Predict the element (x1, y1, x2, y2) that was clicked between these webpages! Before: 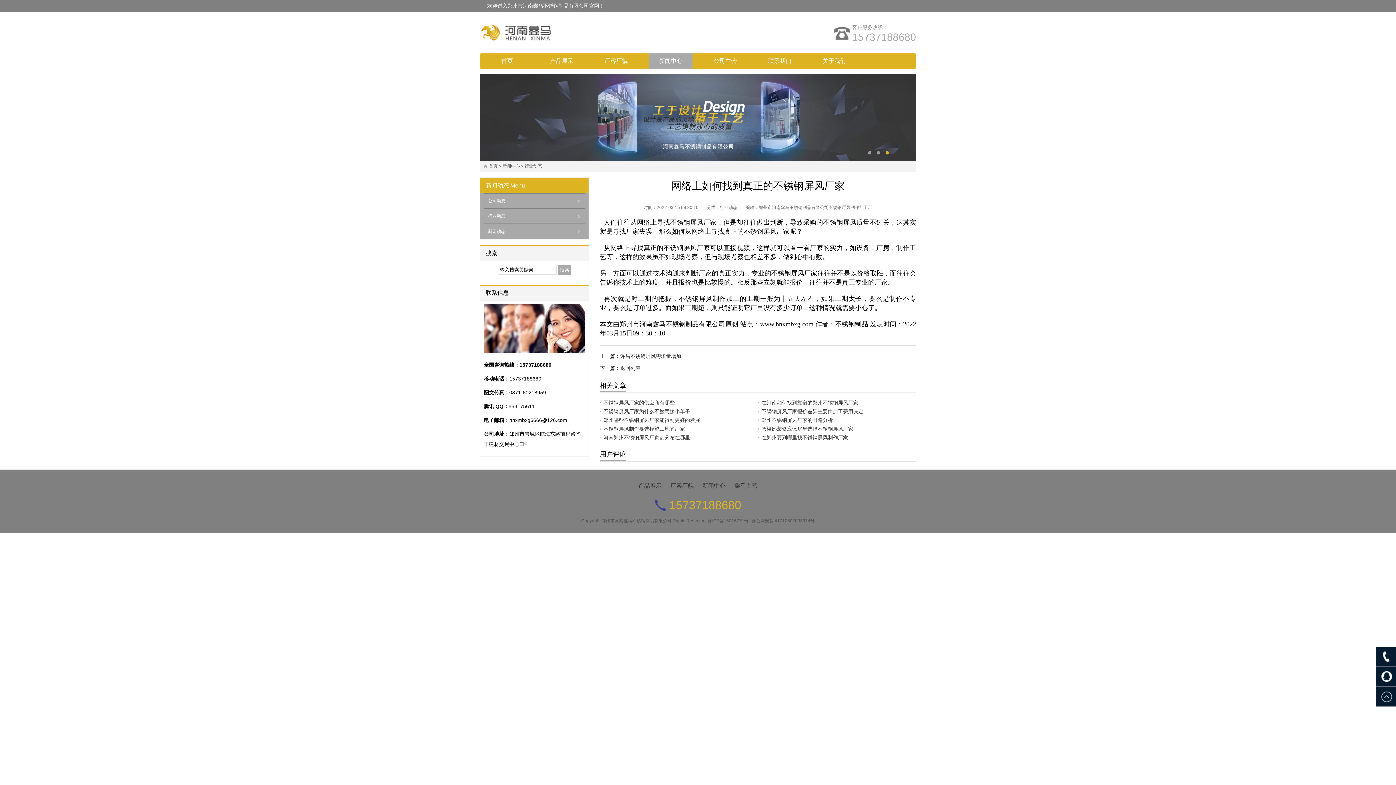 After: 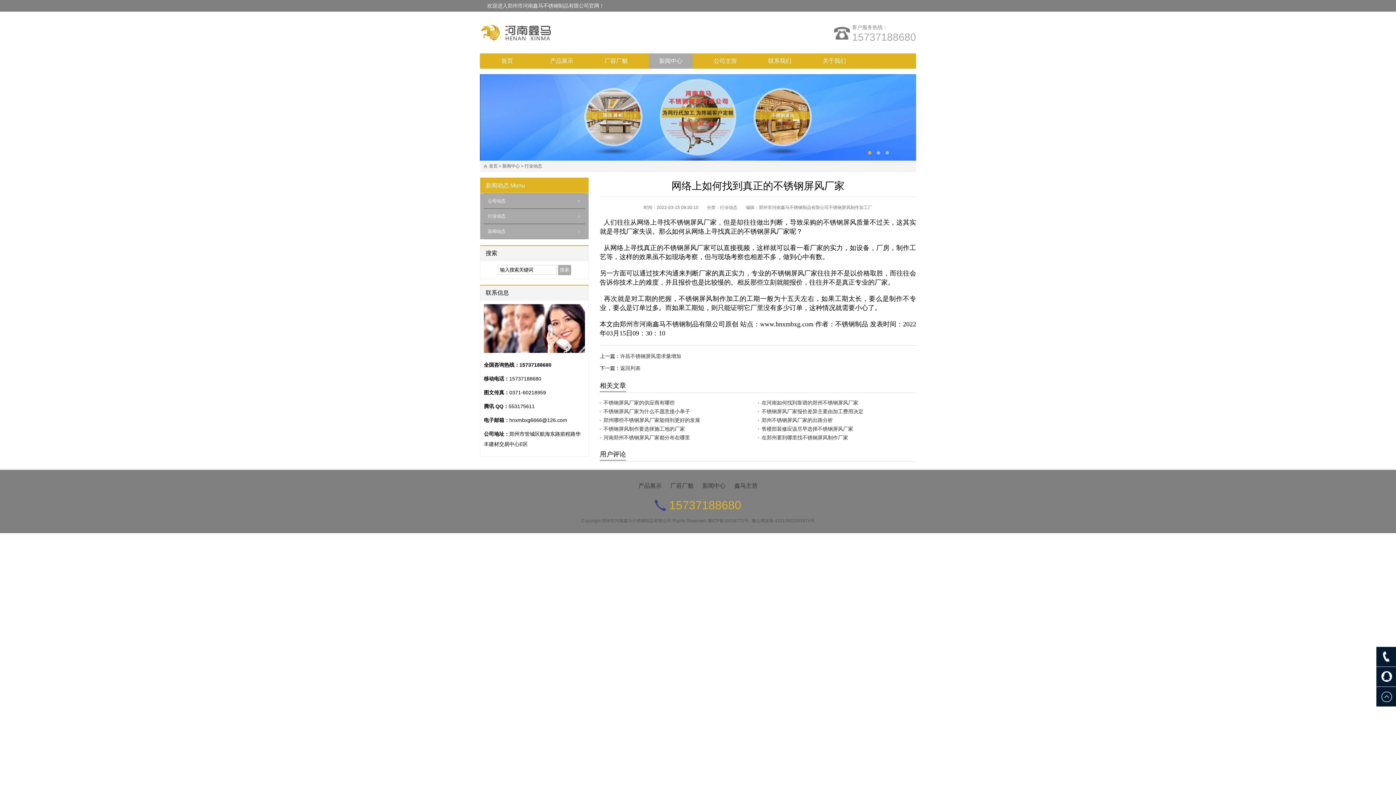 Action: bbox: (519, 362, 551, 367) label: 15737188680